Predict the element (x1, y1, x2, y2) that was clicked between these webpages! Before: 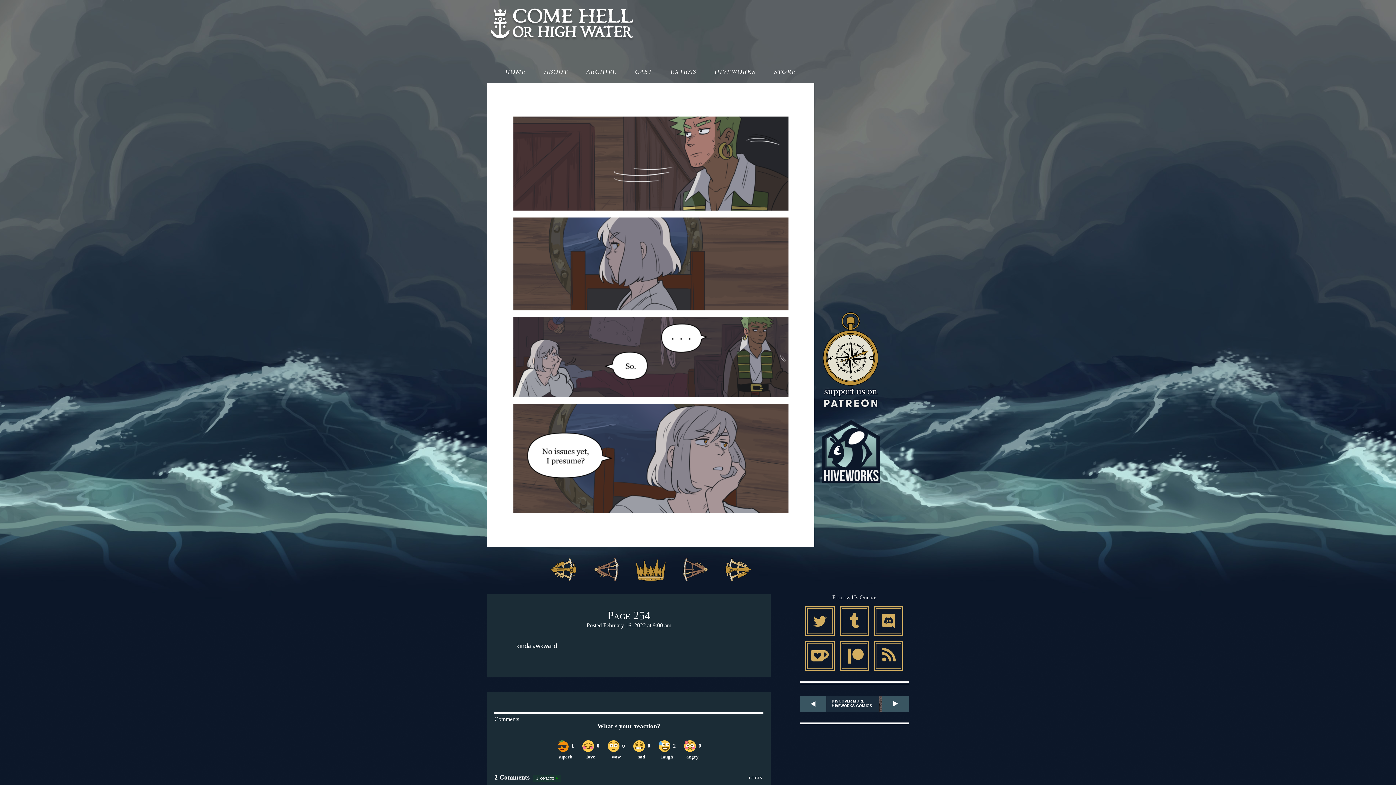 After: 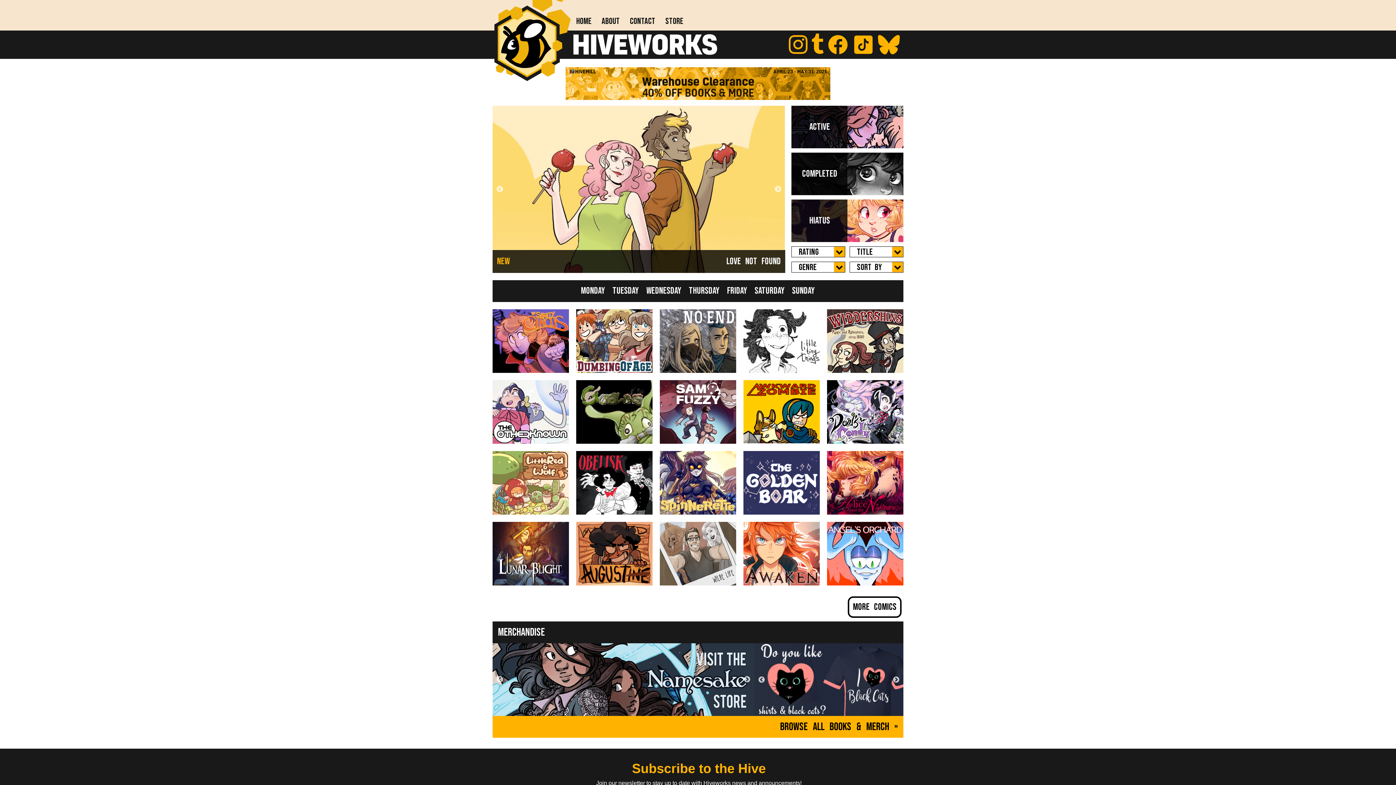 Action: label: HIVEWORKS bbox: (714, 68, 756, 75)